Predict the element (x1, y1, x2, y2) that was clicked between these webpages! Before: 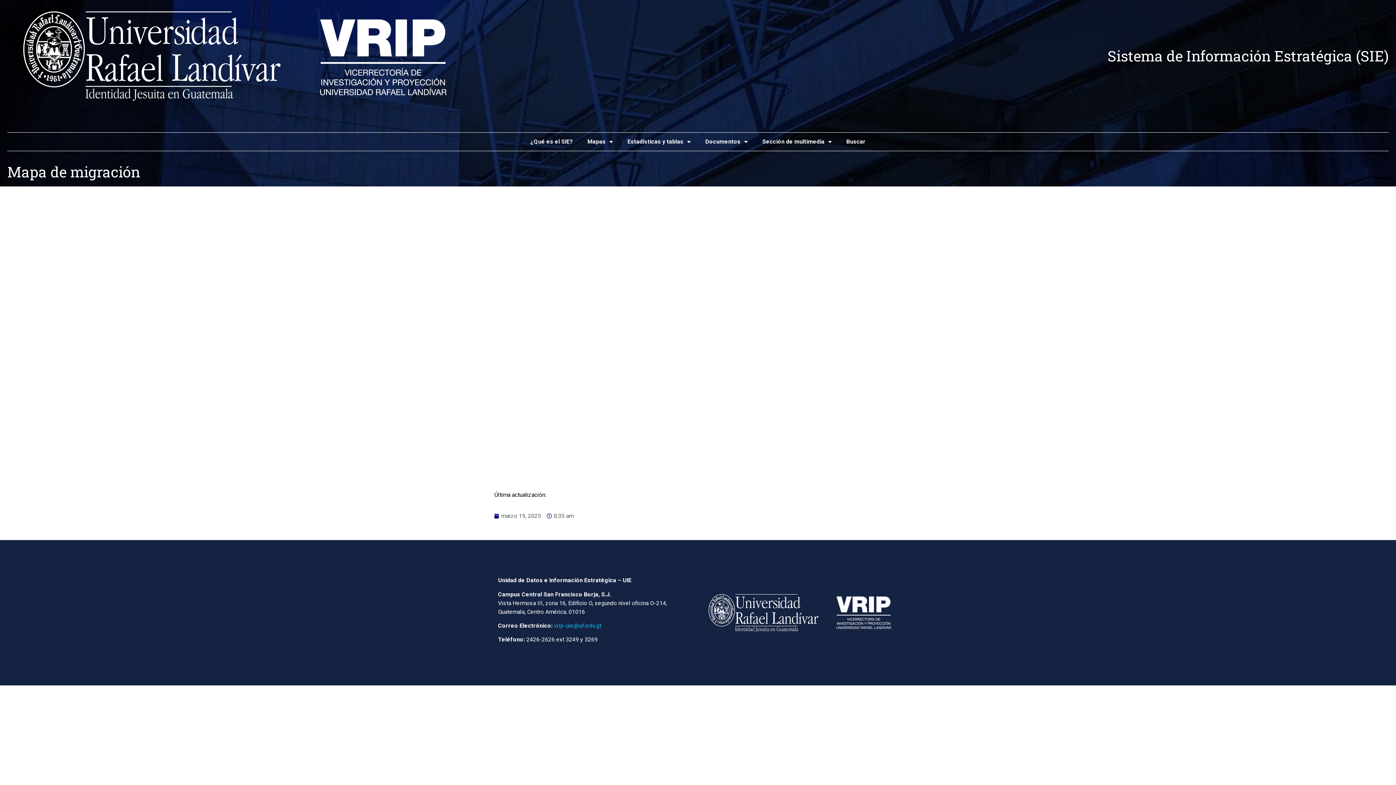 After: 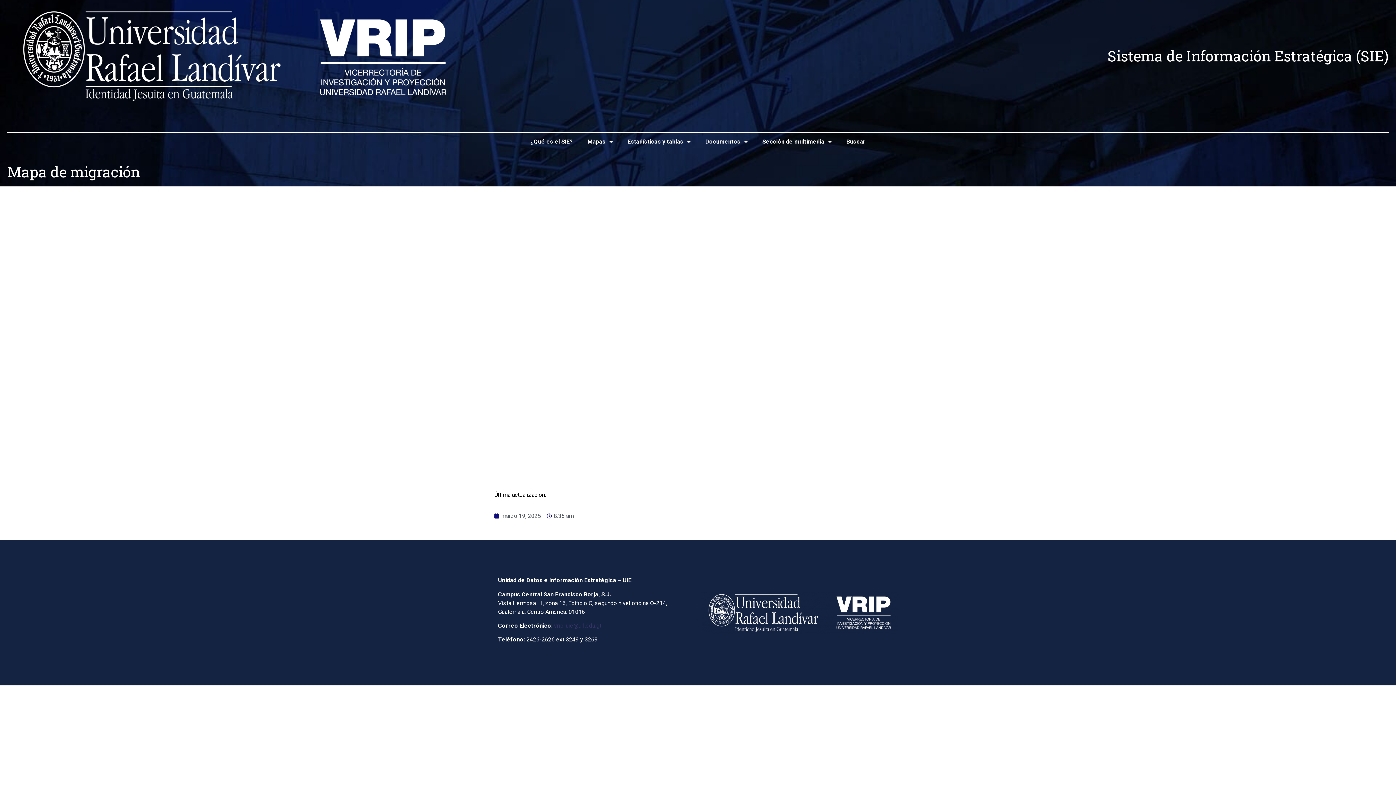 Action: label: vrip-uie@url.edu.gt bbox: (554, 622, 601, 629)